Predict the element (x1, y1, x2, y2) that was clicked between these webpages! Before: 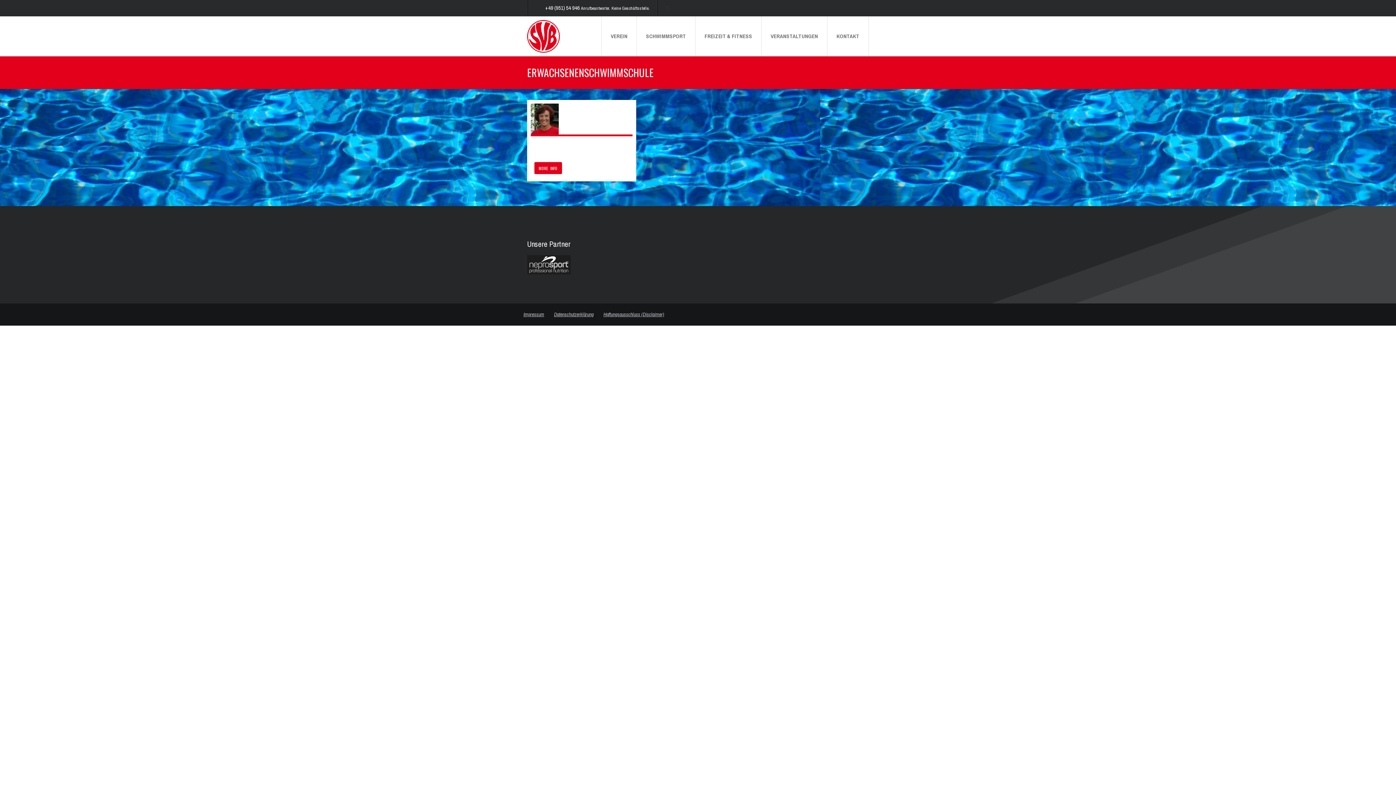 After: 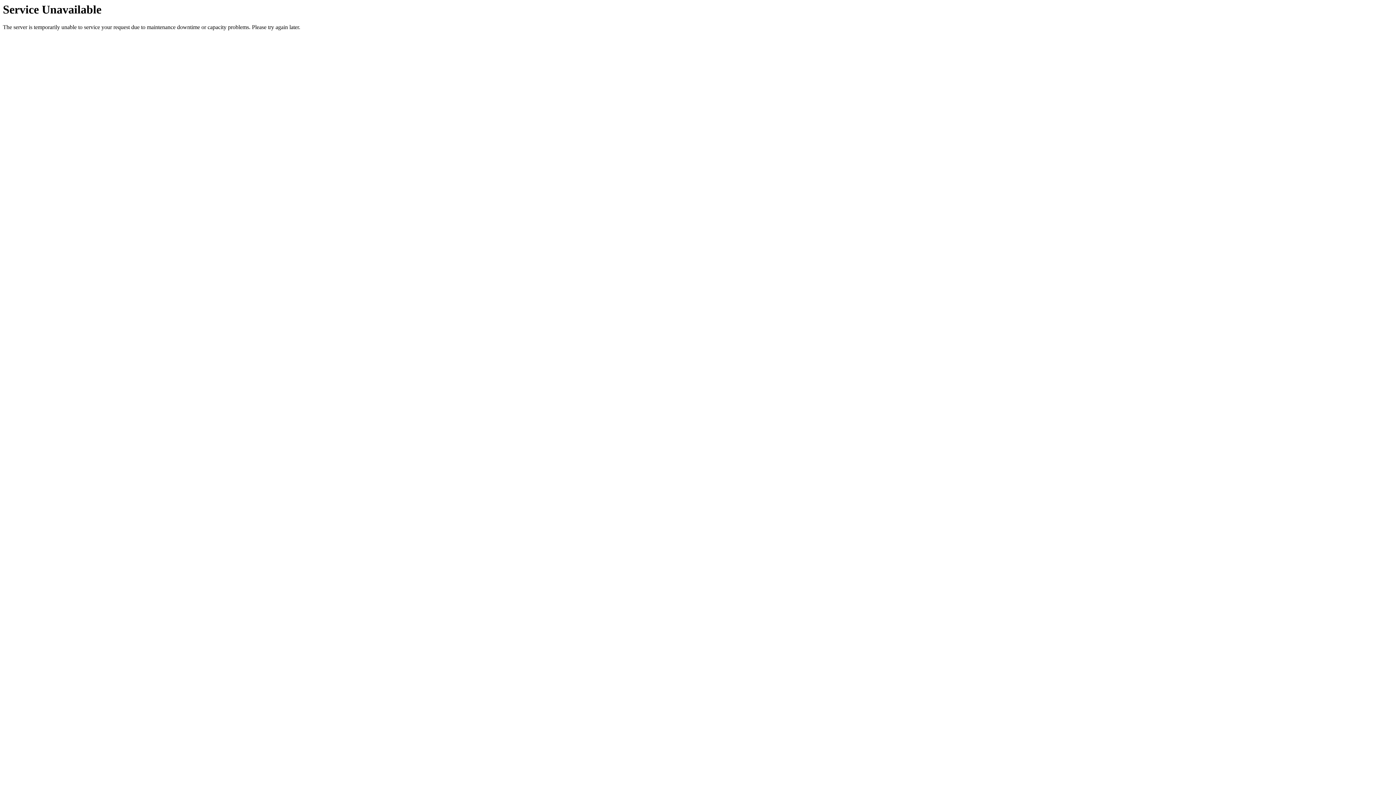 Action: bbox: (637, 16, 695, 56) label: SCHWIMMSPORT
»